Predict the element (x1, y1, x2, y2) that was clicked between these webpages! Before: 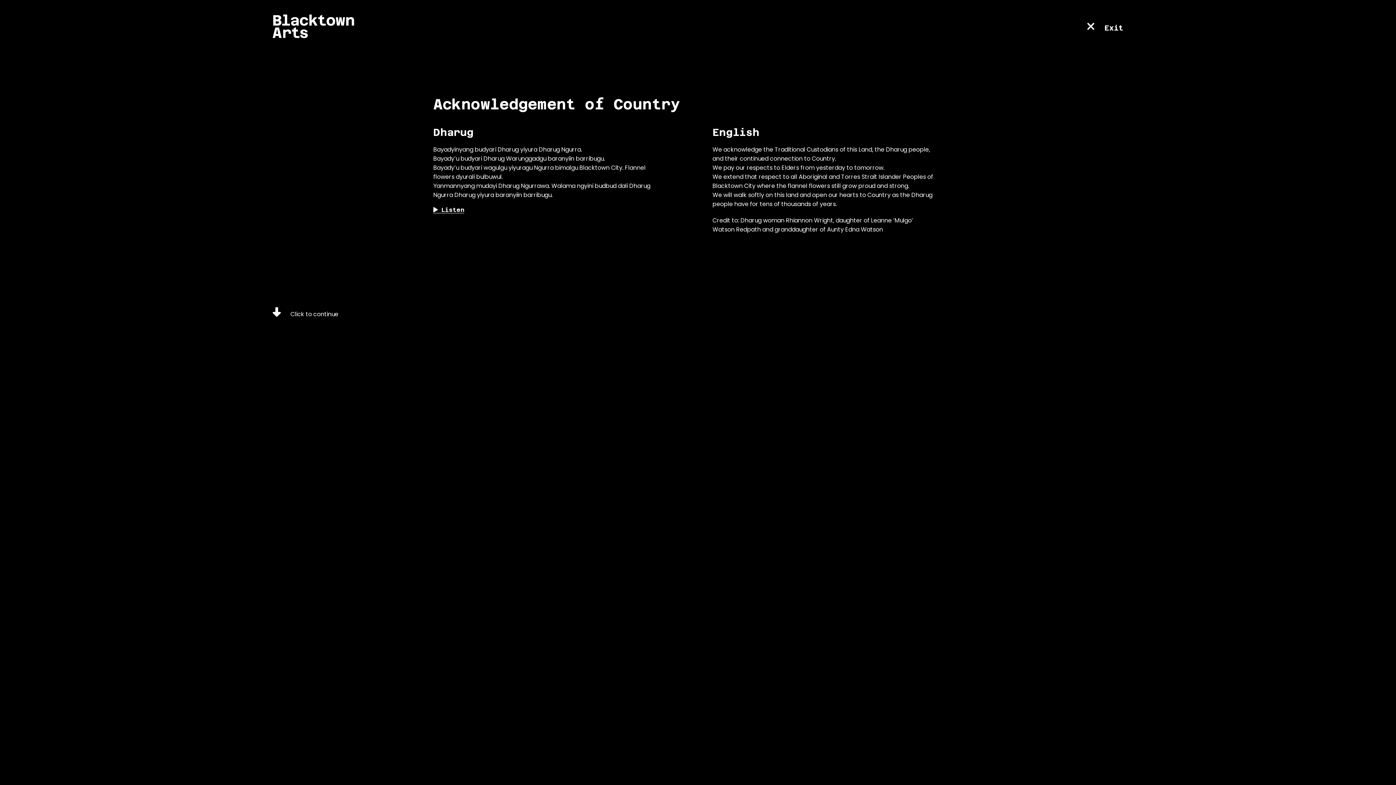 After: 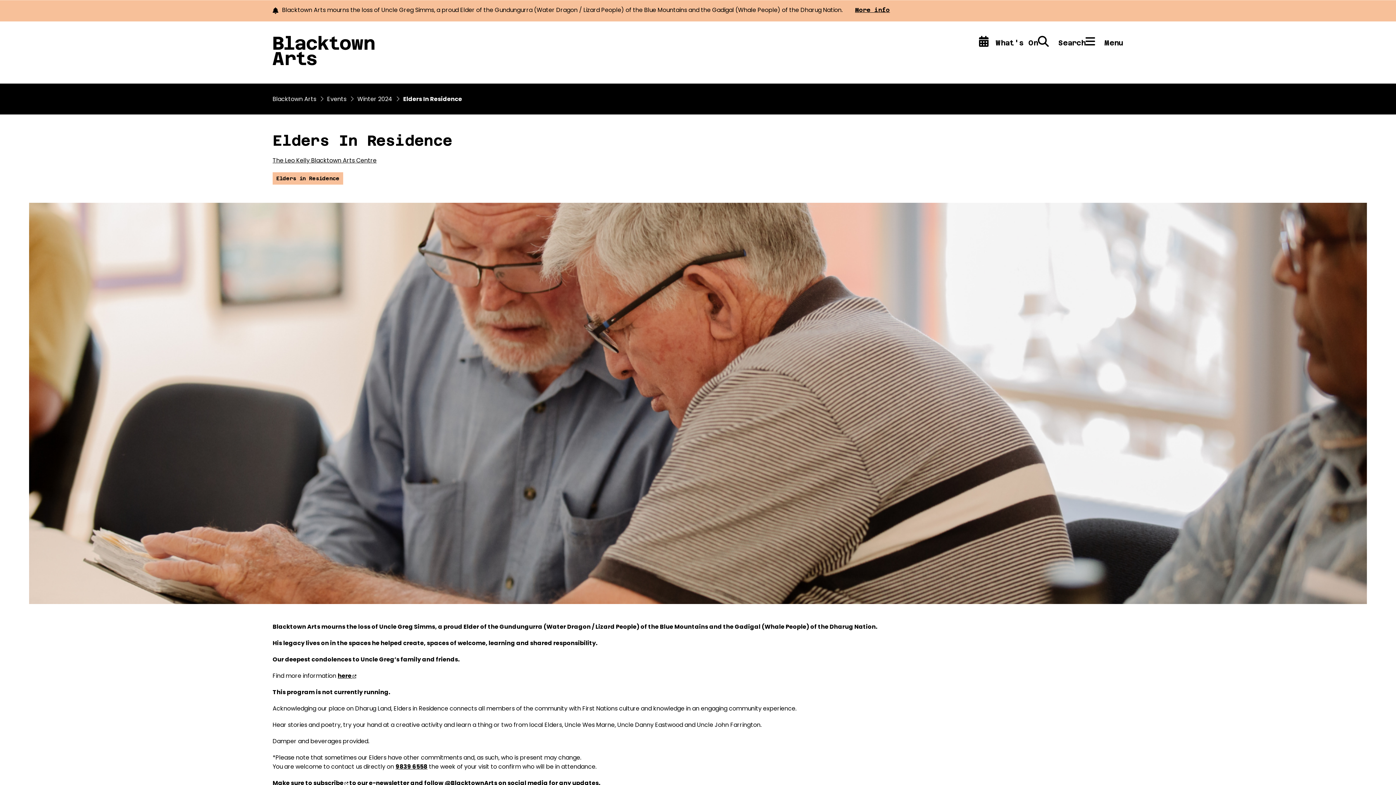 Action: label:  Exit bbox: (1086, 20, 1123, 31)